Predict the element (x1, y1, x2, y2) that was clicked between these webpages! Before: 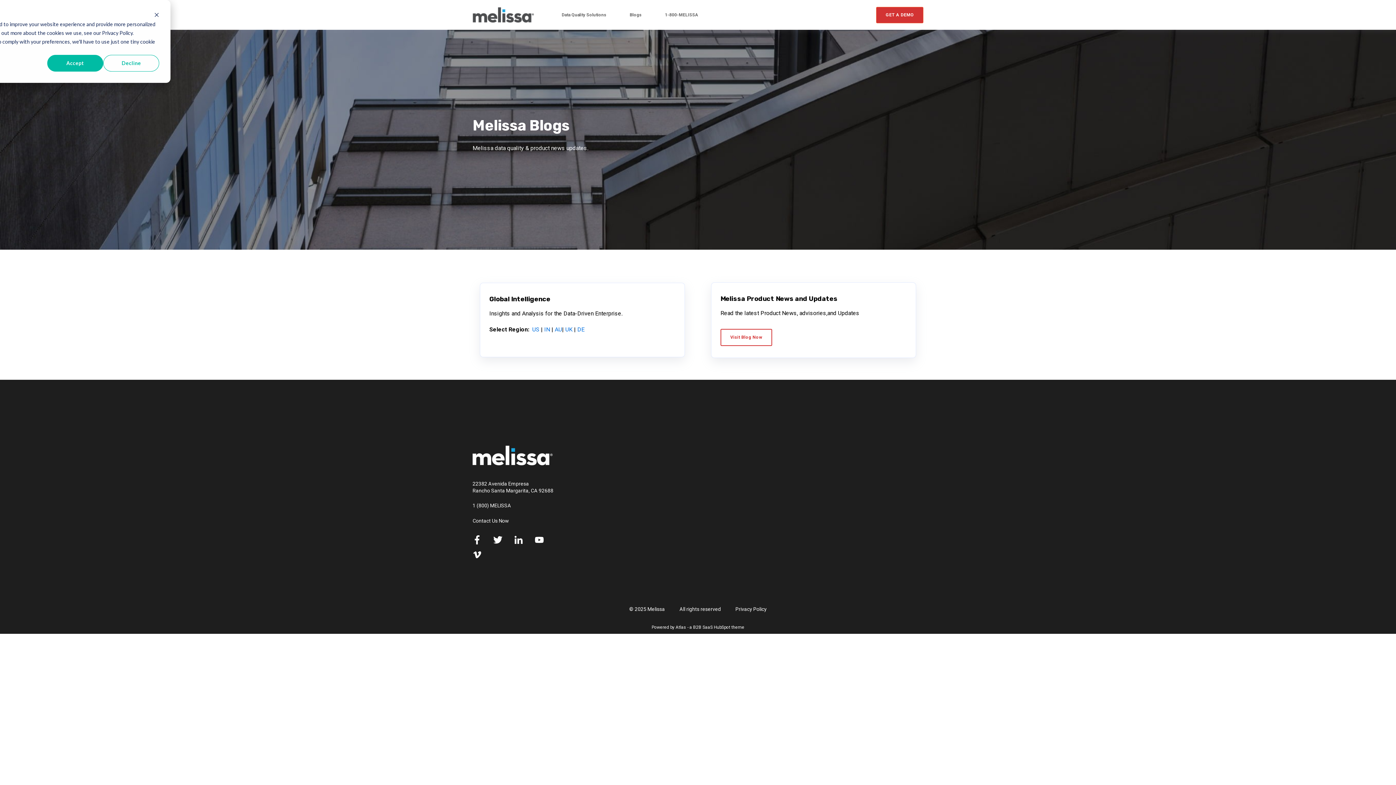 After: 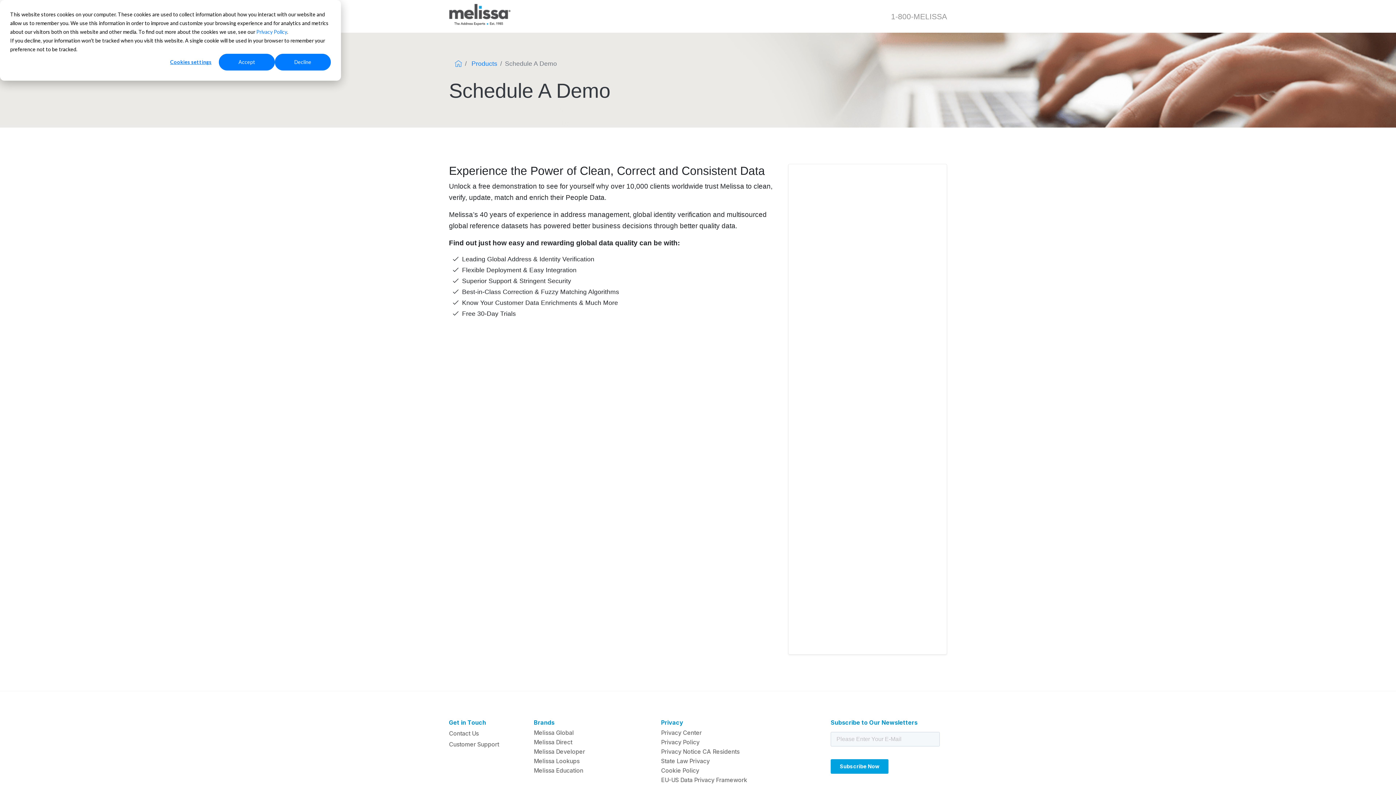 Action: bbox: (876, 6, 923, 23) label: GET A DEMO